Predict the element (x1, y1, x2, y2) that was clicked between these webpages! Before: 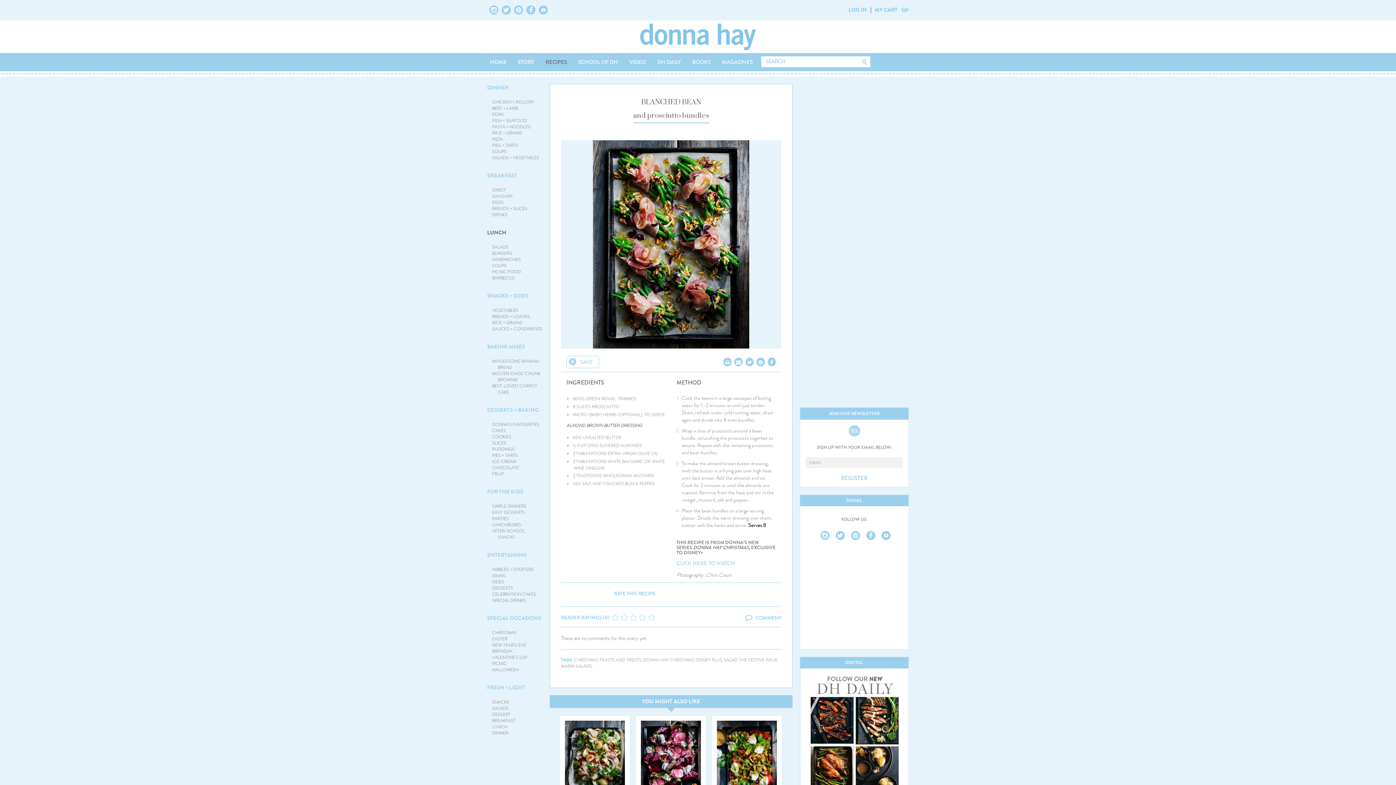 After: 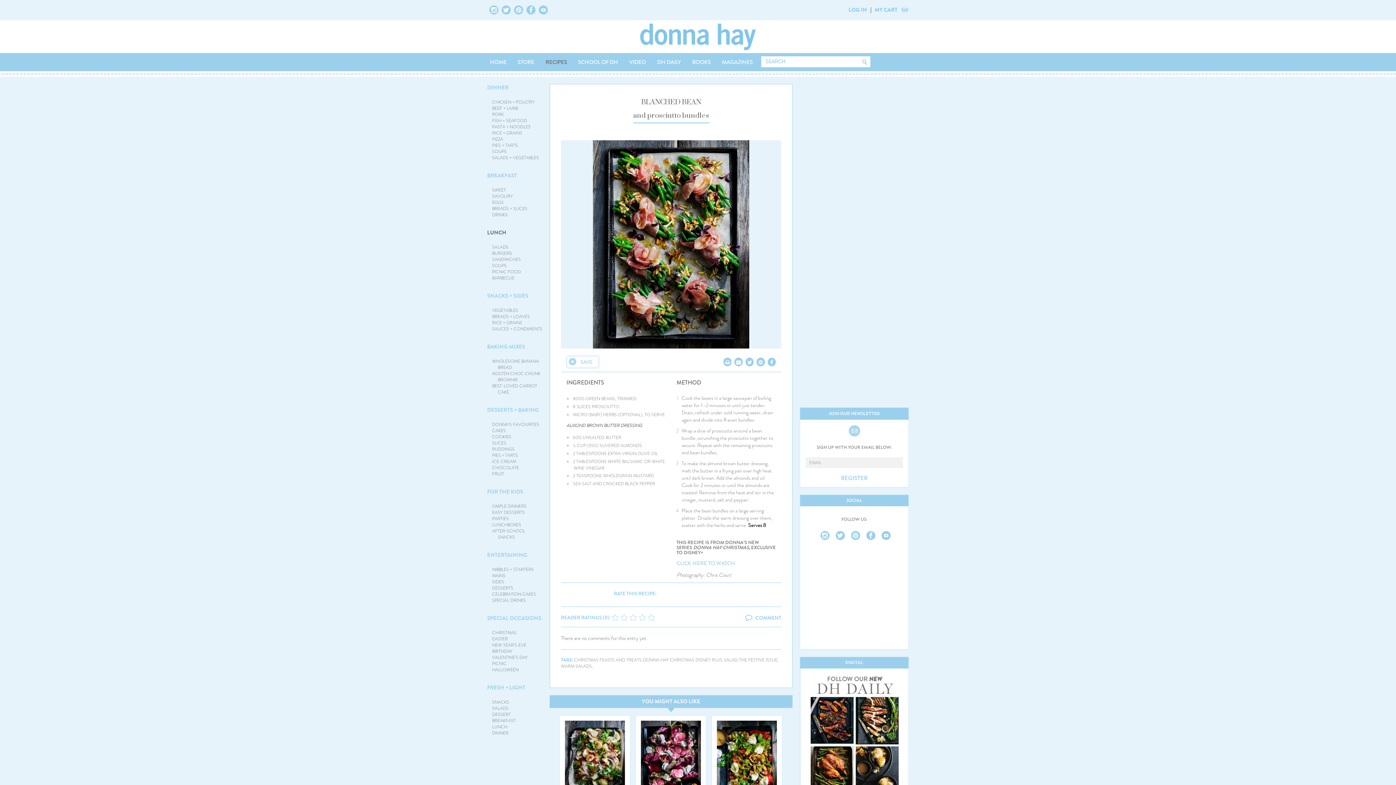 Action: bbox: (489, 5, 498, 14)